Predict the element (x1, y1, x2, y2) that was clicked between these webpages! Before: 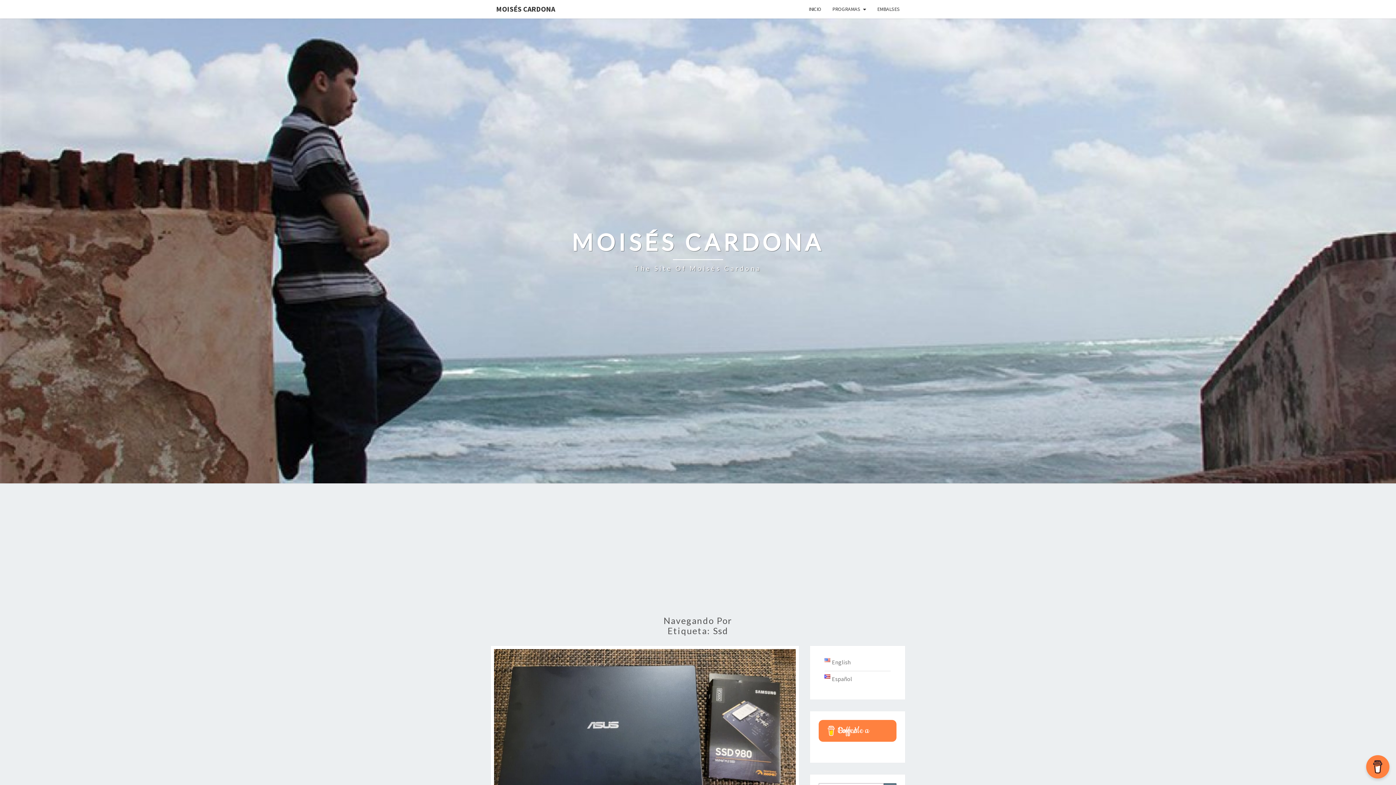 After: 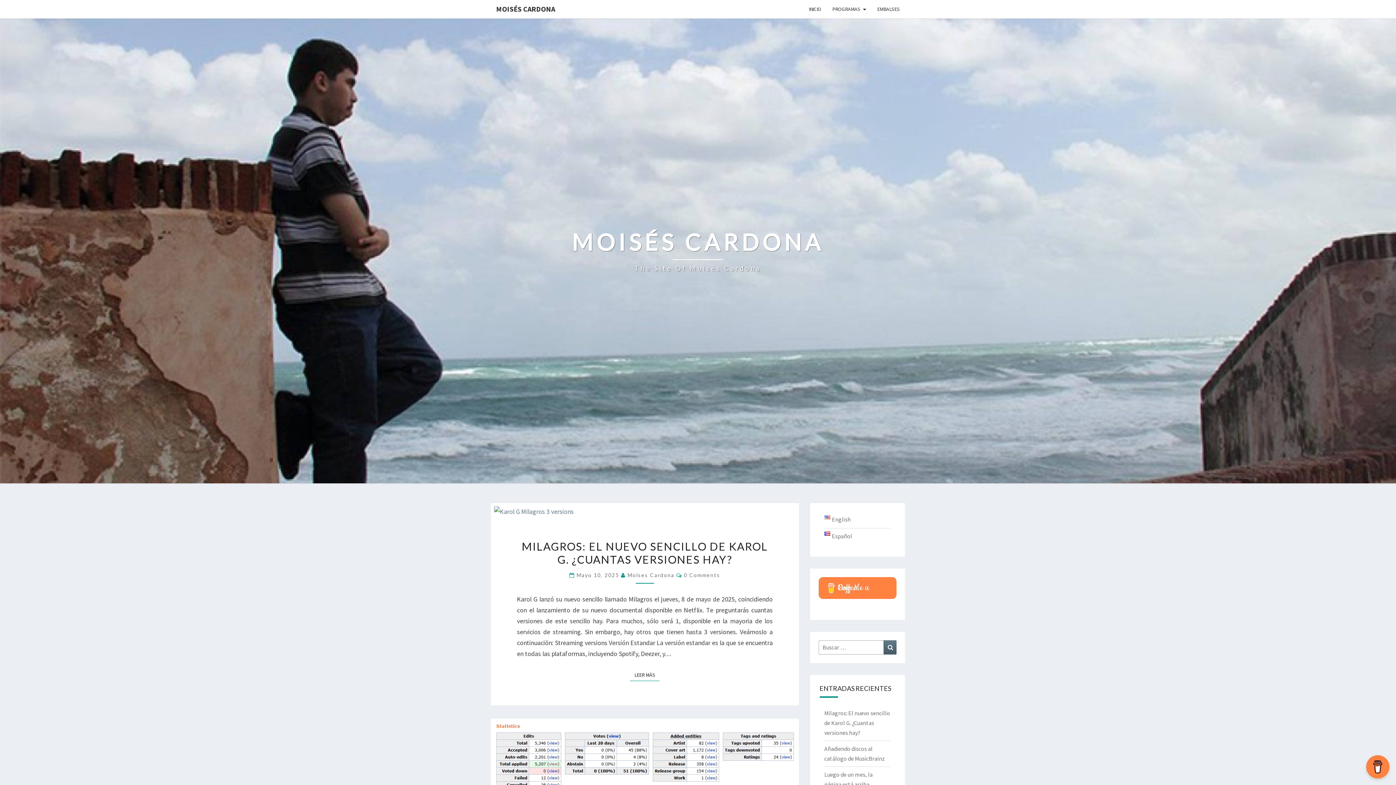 Action: label: MOISÉS CARDONA bbox: (490, 0, 560, 18)